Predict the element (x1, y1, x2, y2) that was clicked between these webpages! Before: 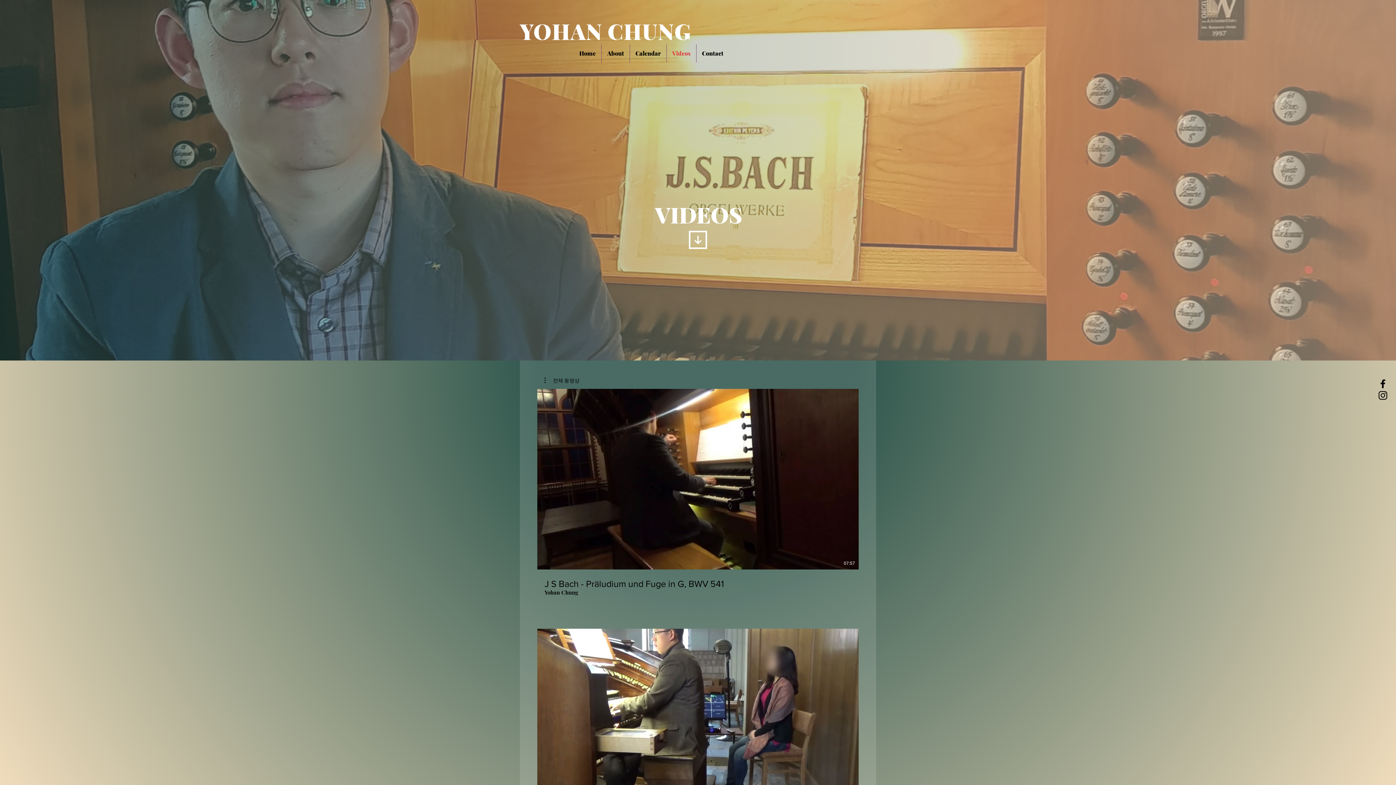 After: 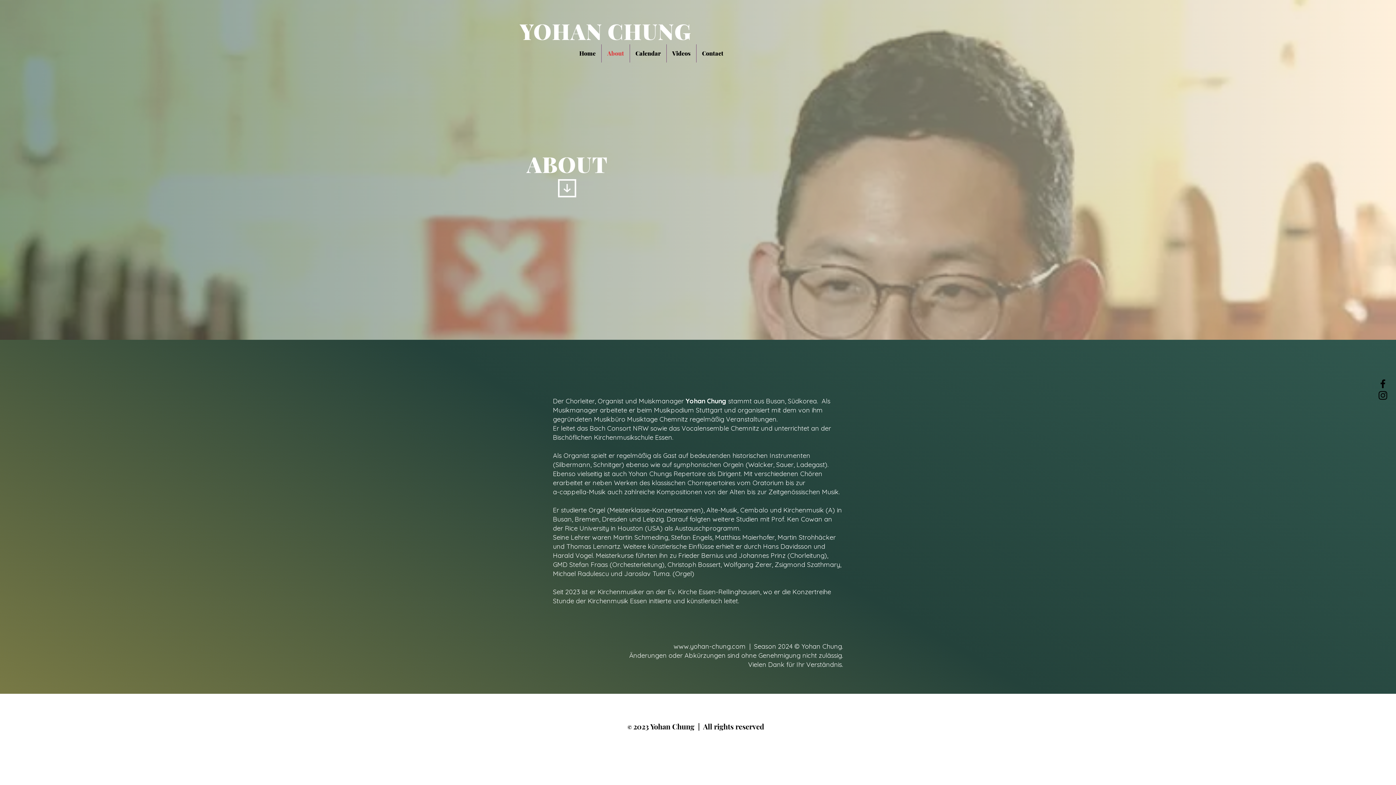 Action: label: About bbox: (601, 44, 629, 62)